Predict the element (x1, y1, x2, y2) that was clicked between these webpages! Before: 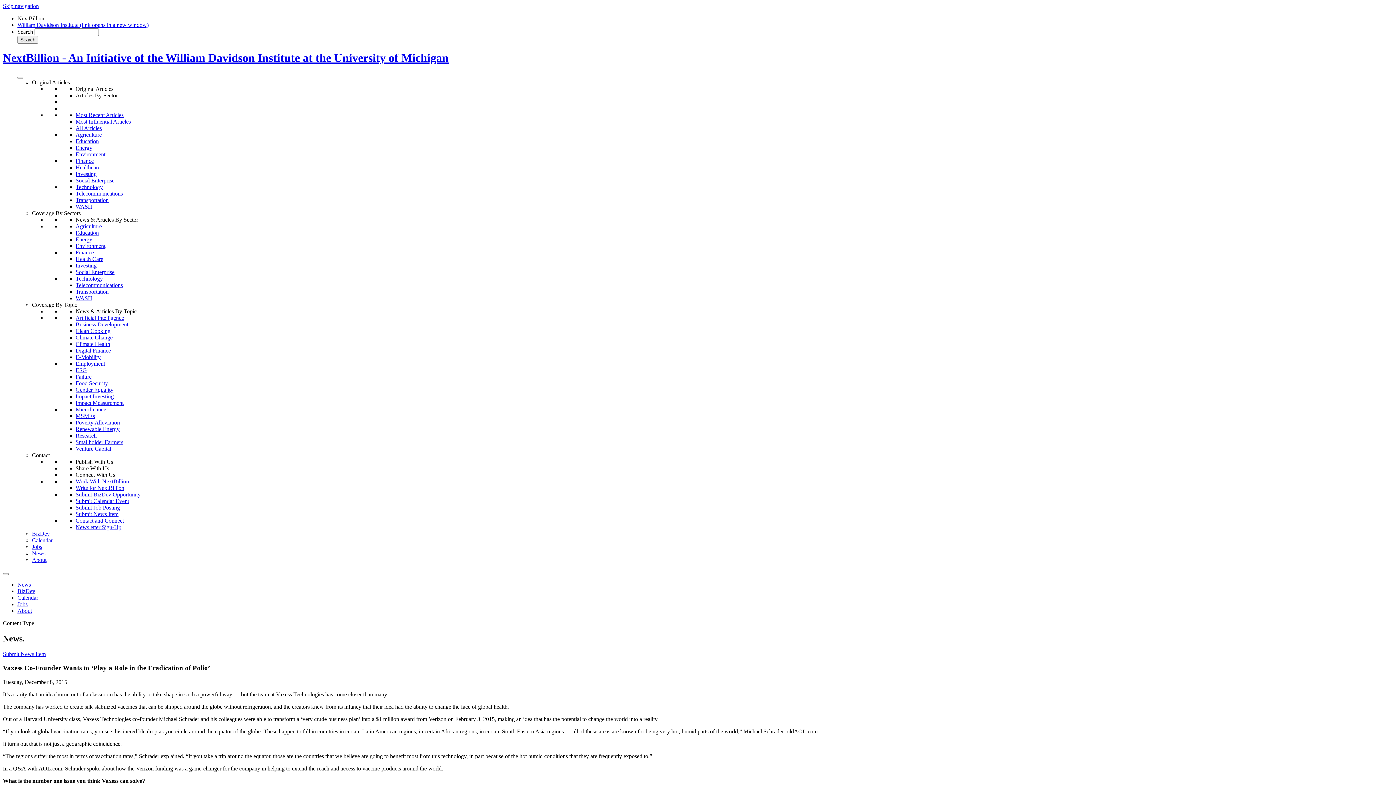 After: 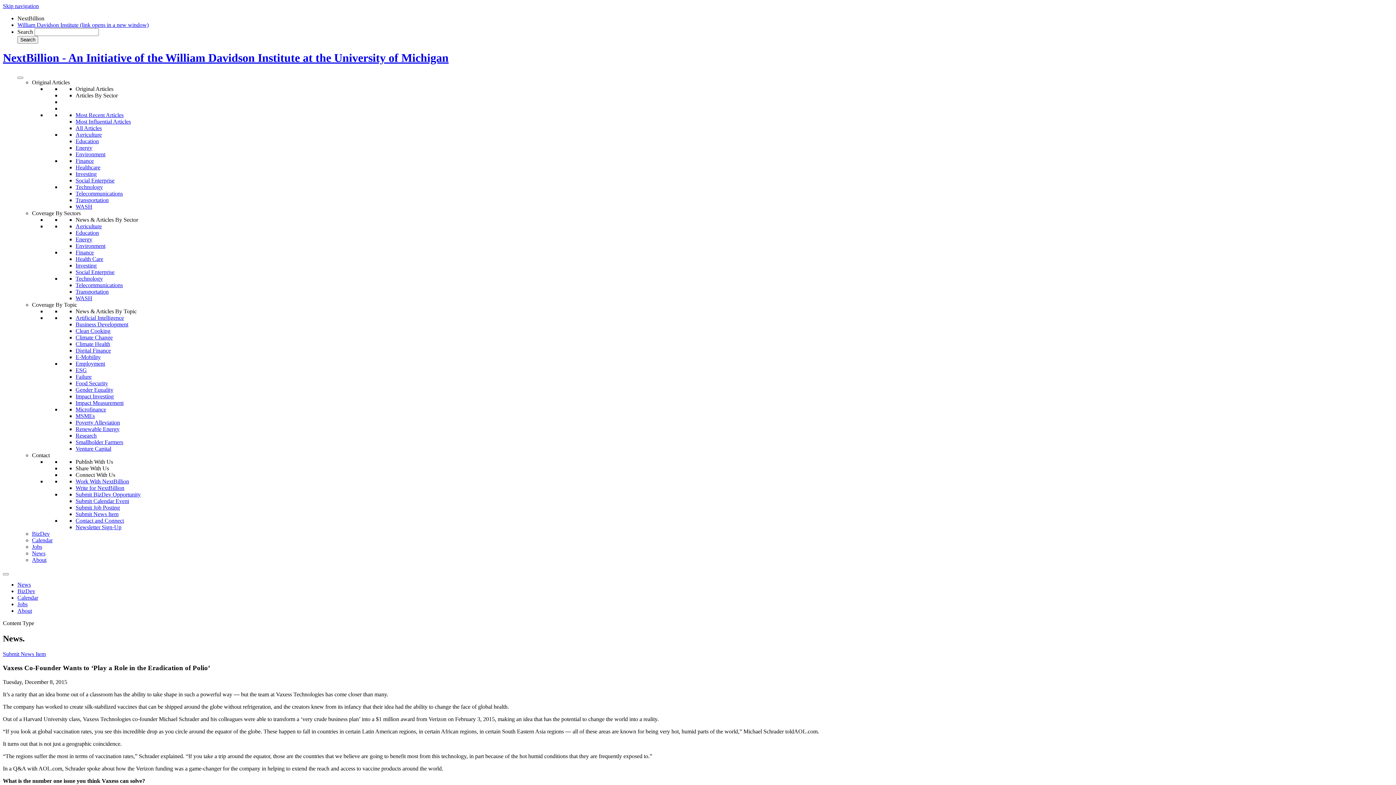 Action: bbox: (75, 85, 113, 91) label: Original Articles